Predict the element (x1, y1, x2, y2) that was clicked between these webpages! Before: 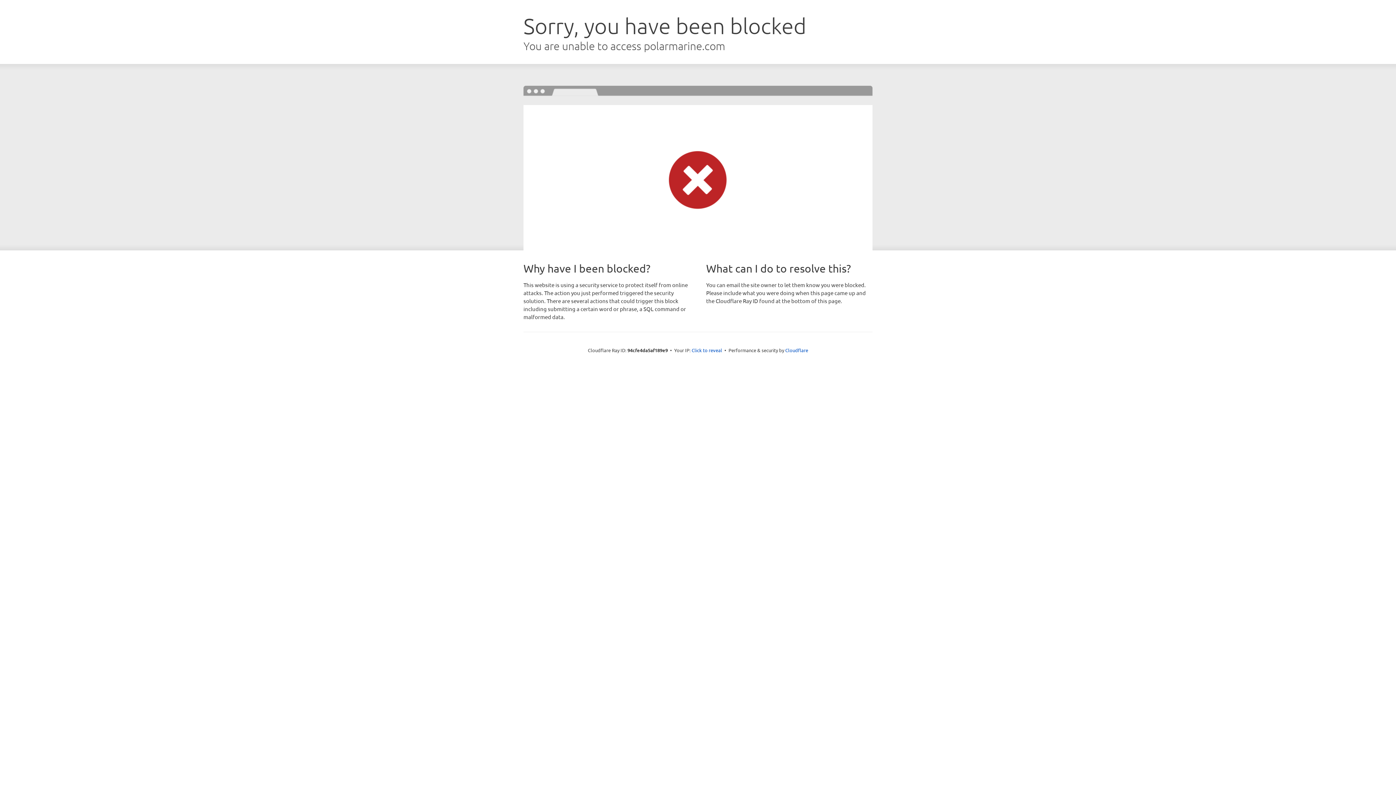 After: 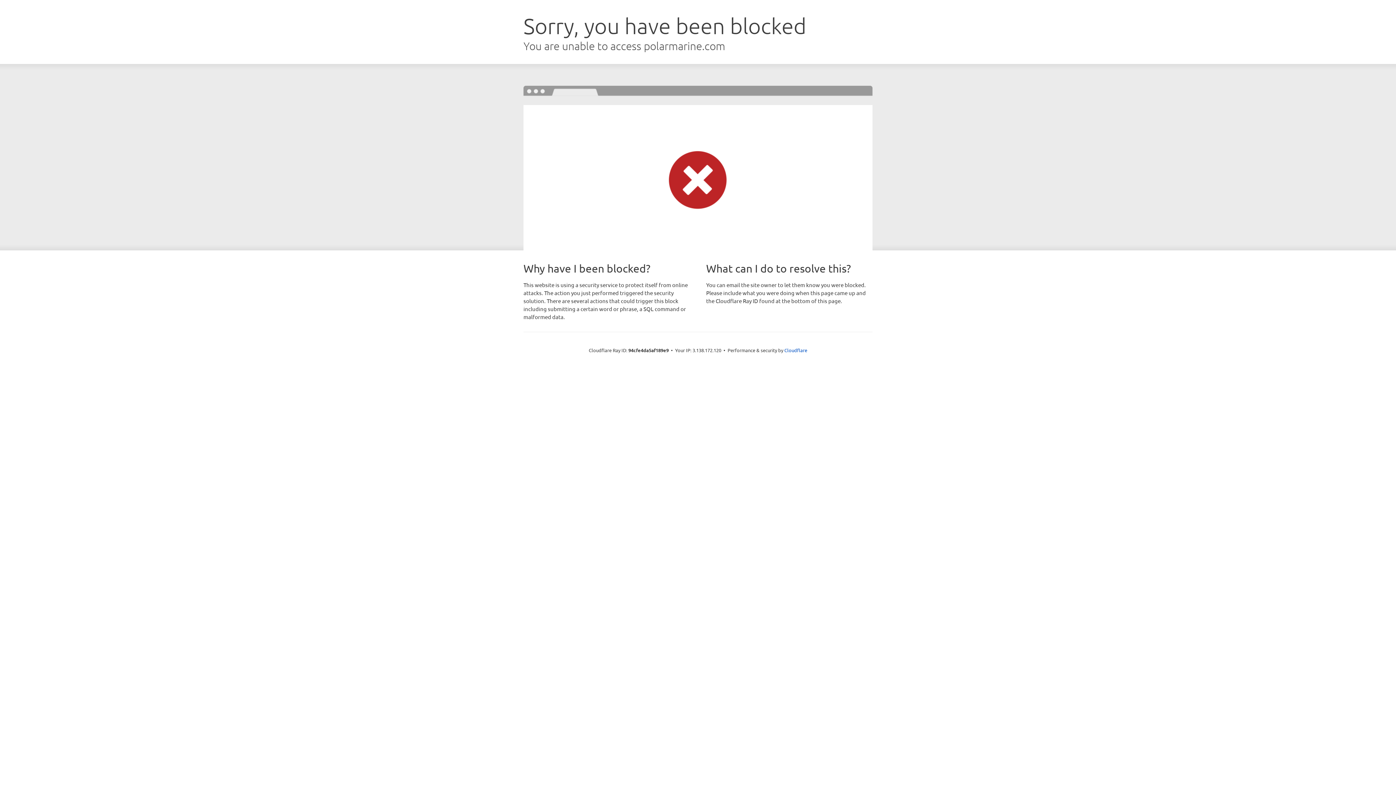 Action: label: Click to reveal bbox: (691, 346, 722, 353)